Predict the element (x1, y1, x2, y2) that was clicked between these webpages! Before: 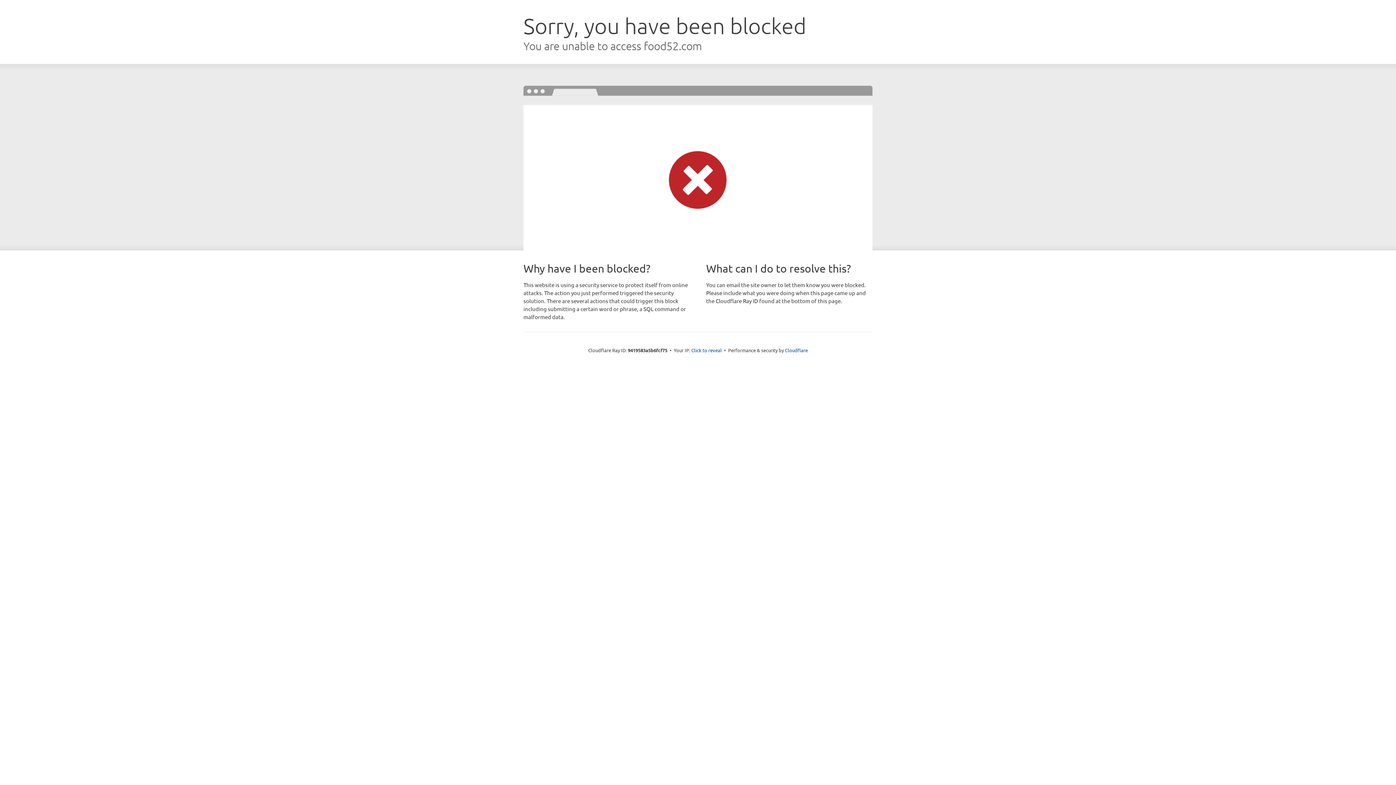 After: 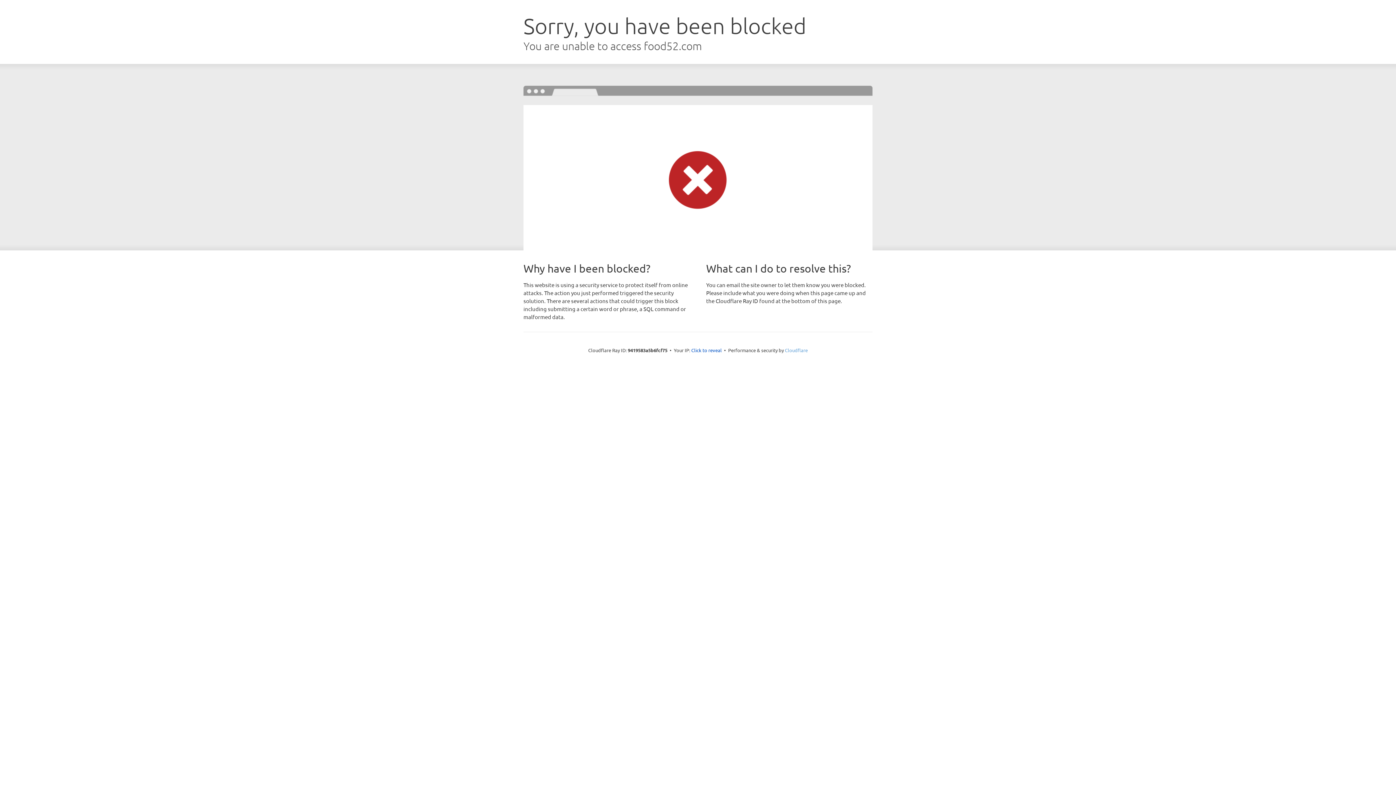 Action: label: Cloudflare bbox: (785, 347, 808, 353)